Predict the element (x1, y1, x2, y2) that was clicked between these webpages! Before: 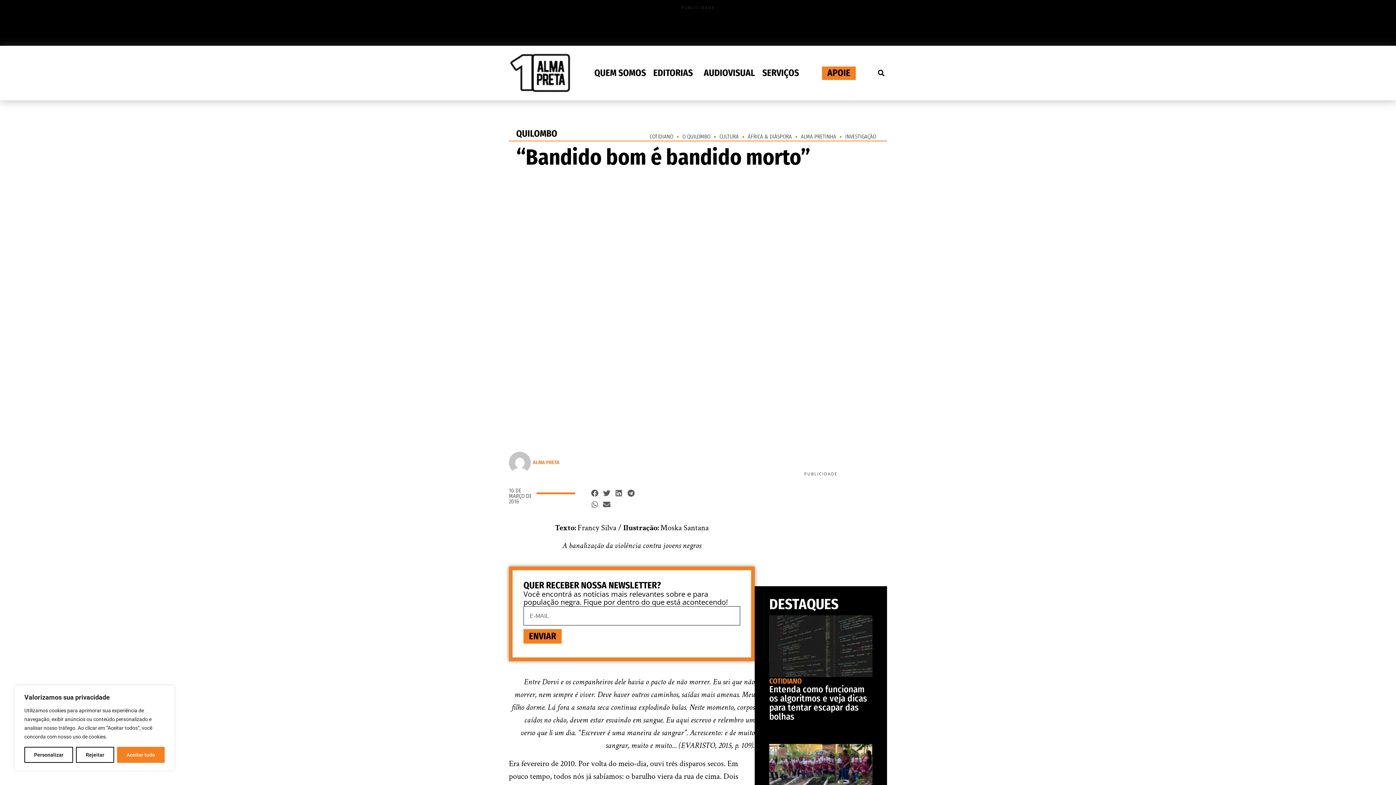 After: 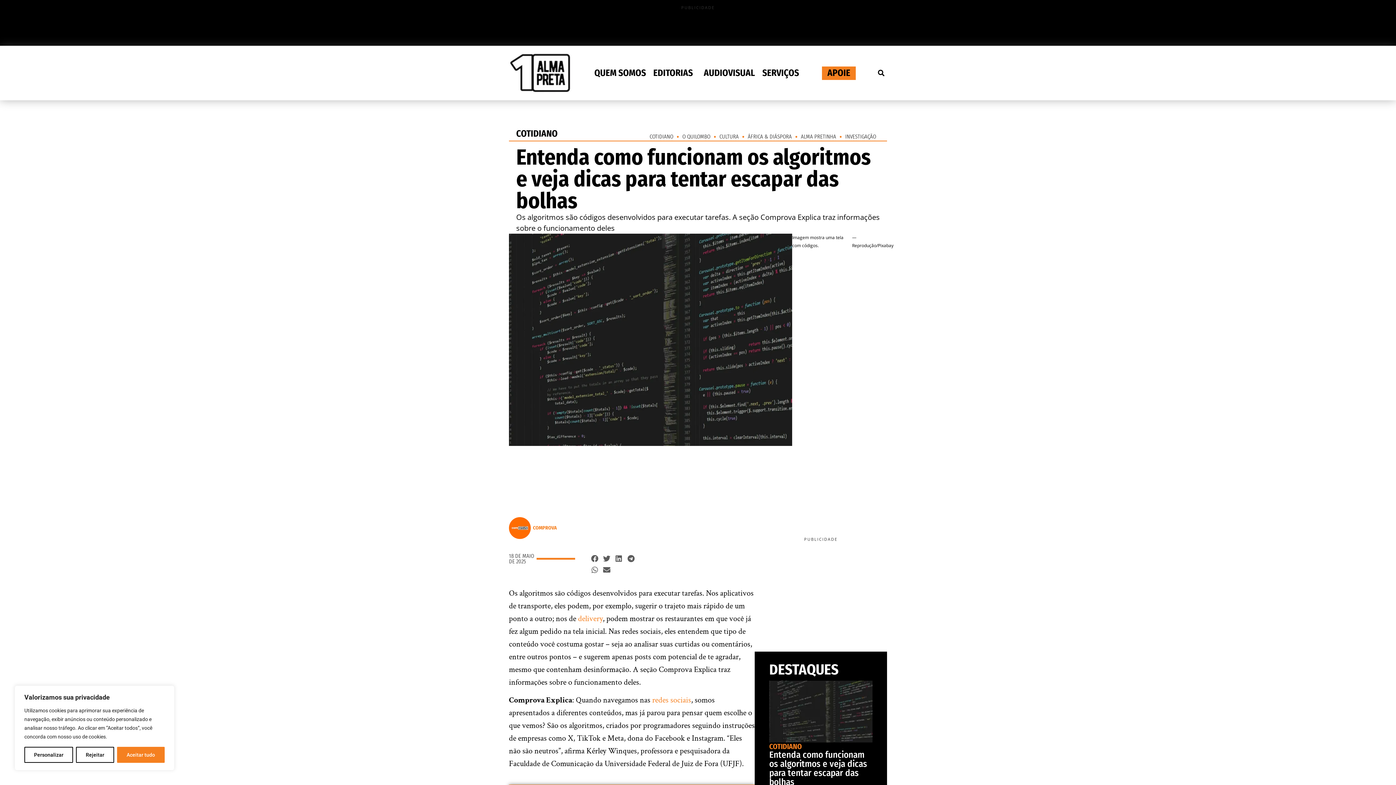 Action: label: Entenda como funcionam os algoritmos e veja dicas para tentar escapar das bolhas bbox: (769, 684, 867, 722)